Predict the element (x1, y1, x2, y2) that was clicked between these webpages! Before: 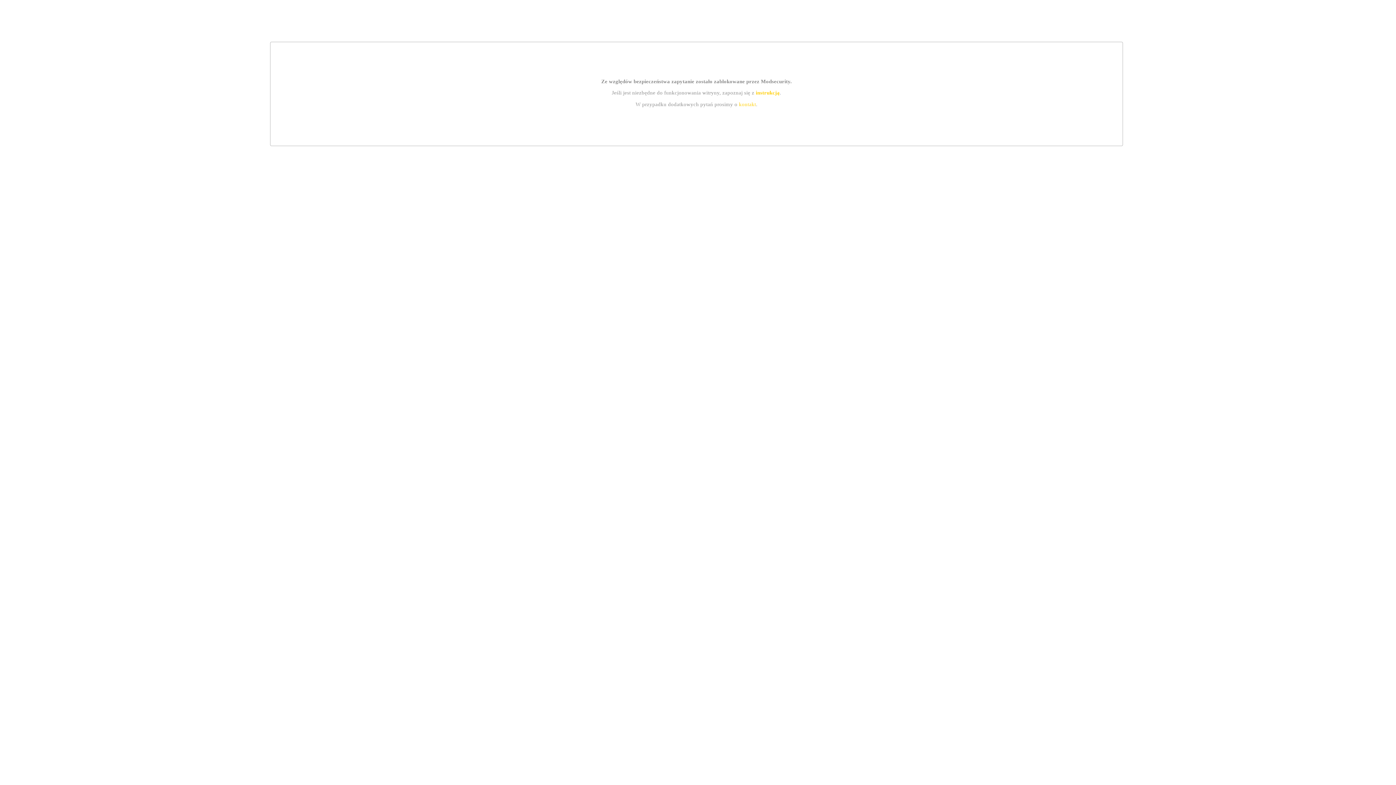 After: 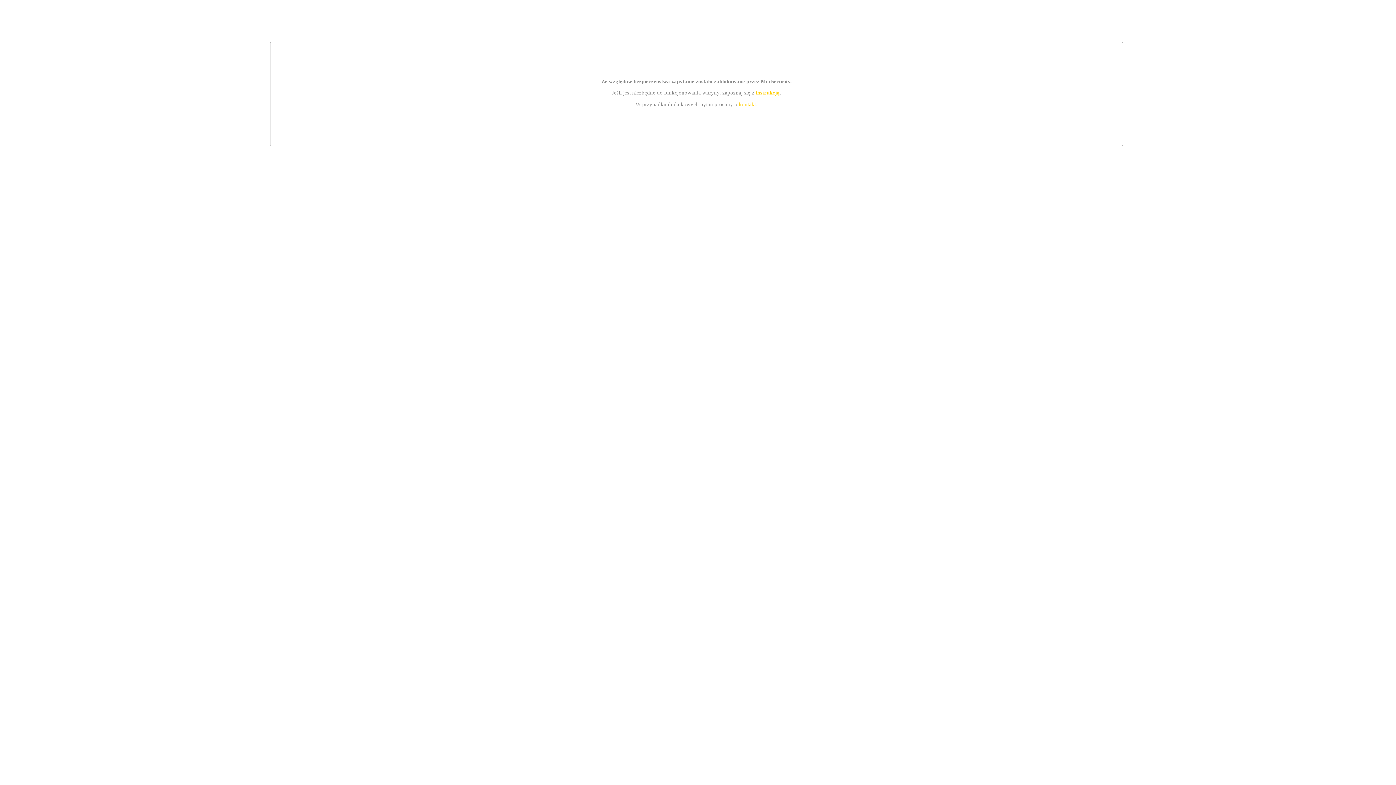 Action: bbox: (739, 101, 756, 107) label: kontakt